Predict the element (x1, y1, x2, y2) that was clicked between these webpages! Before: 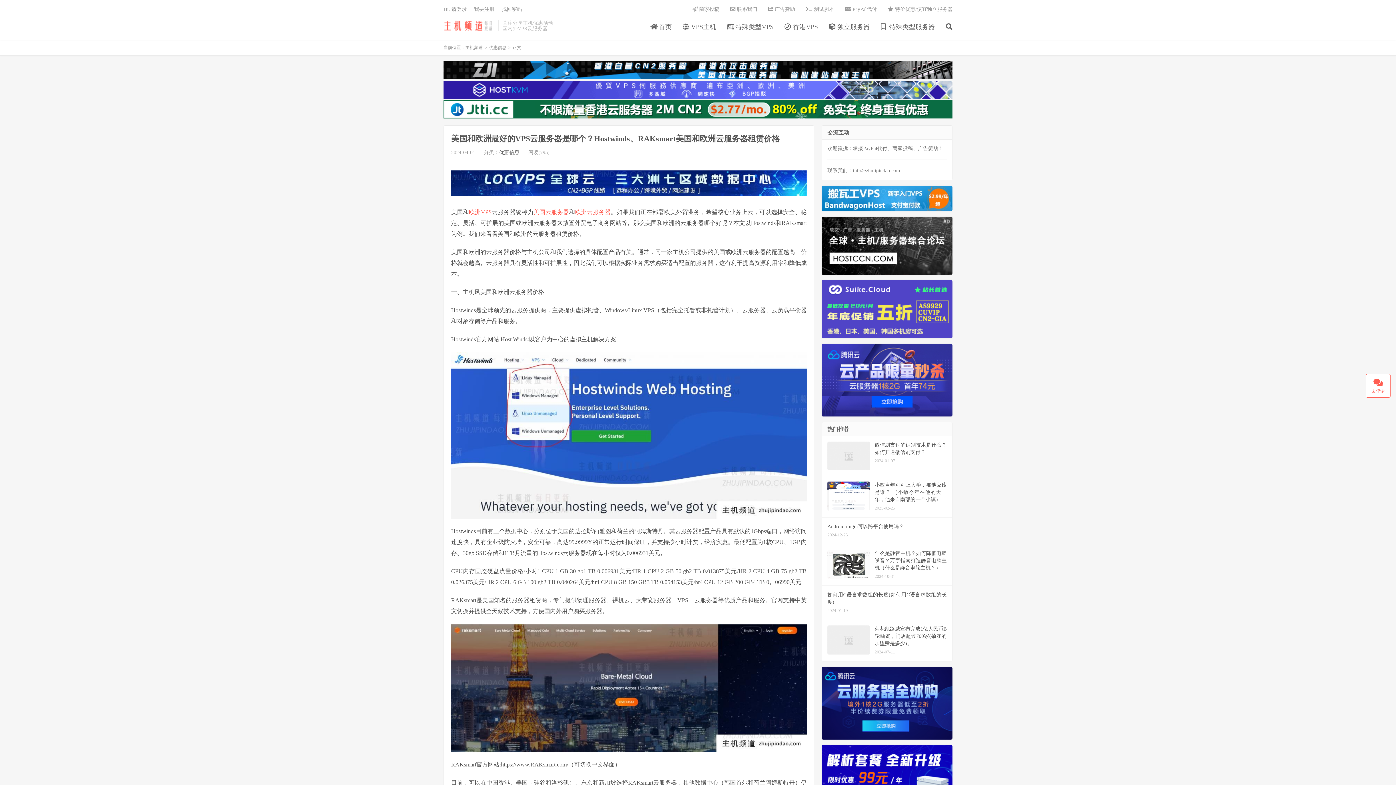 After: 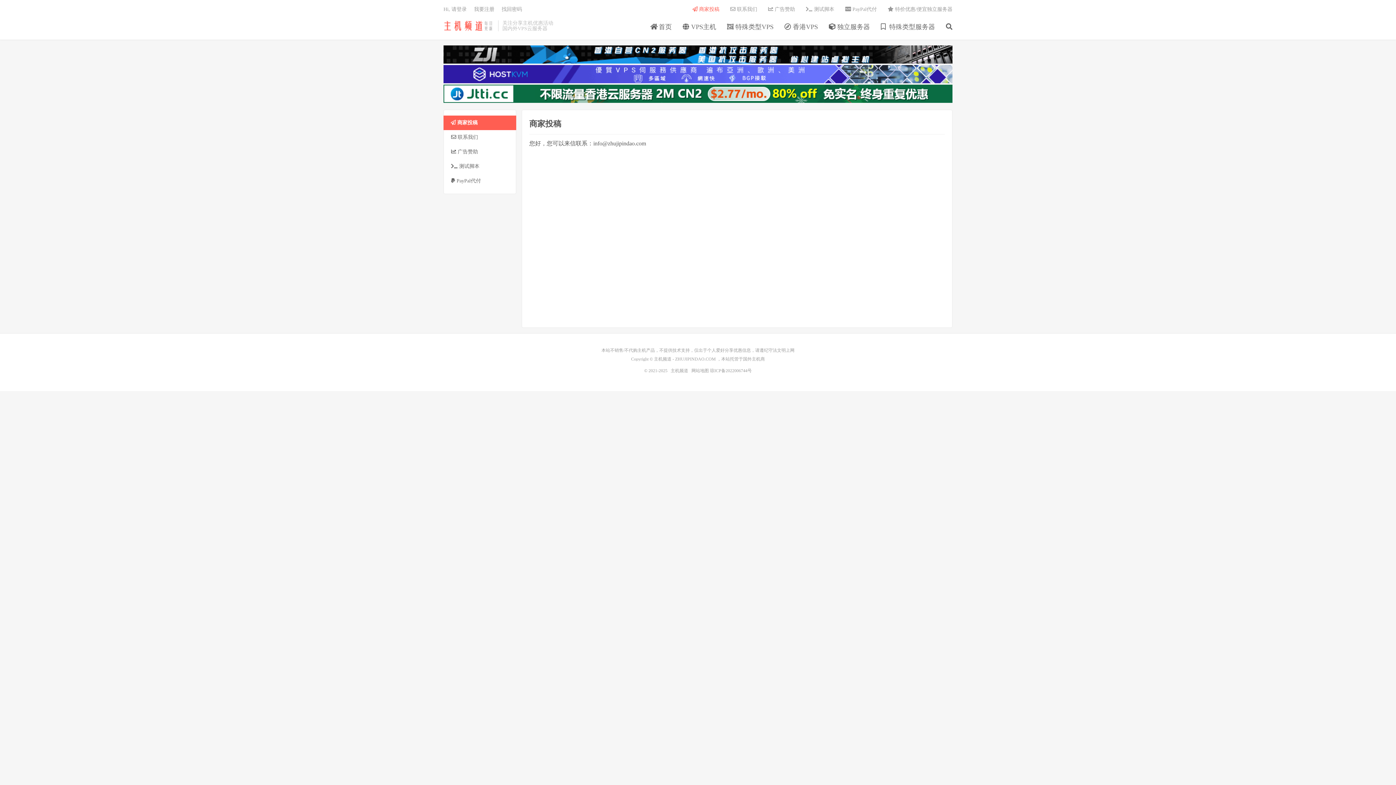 Action: label:  商家投稿 bbox: (692, 3, 719, 15)